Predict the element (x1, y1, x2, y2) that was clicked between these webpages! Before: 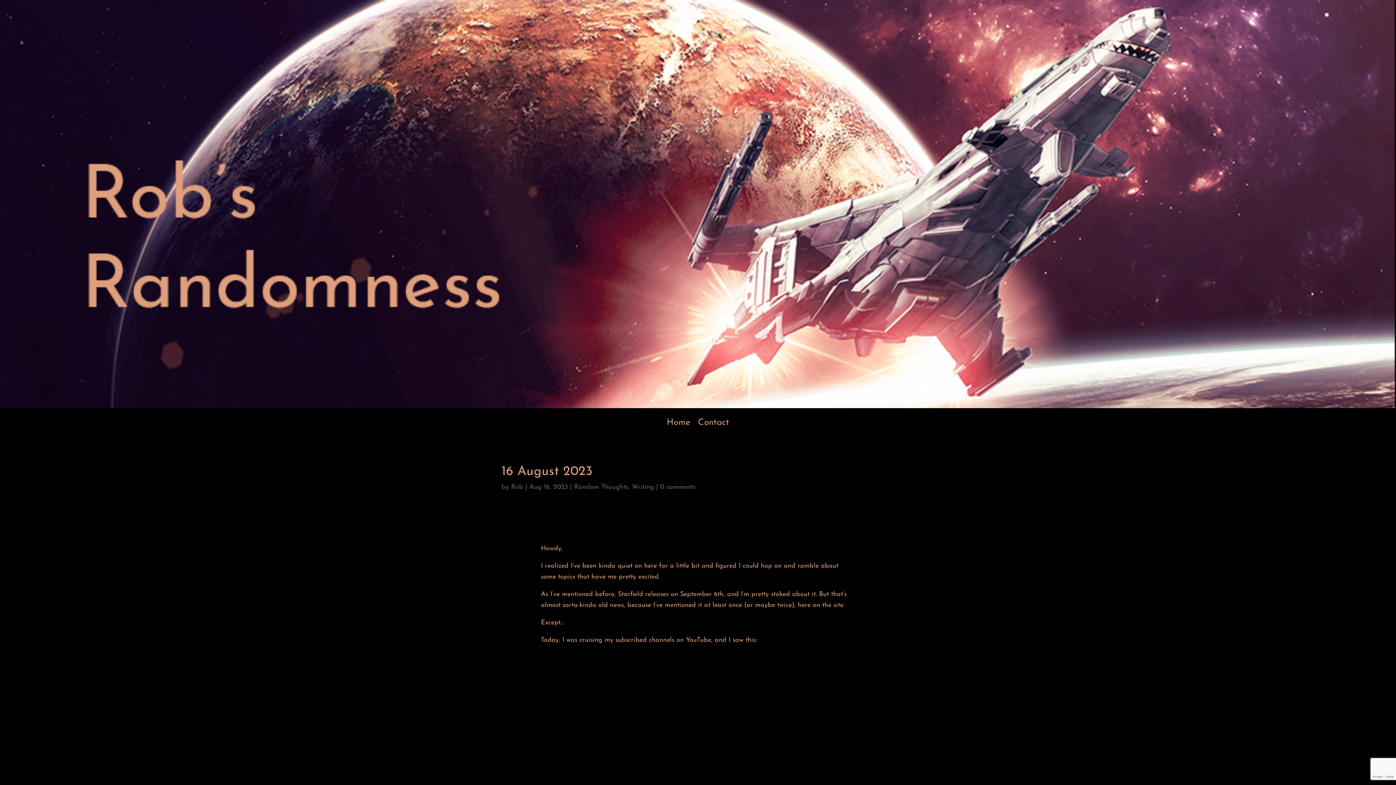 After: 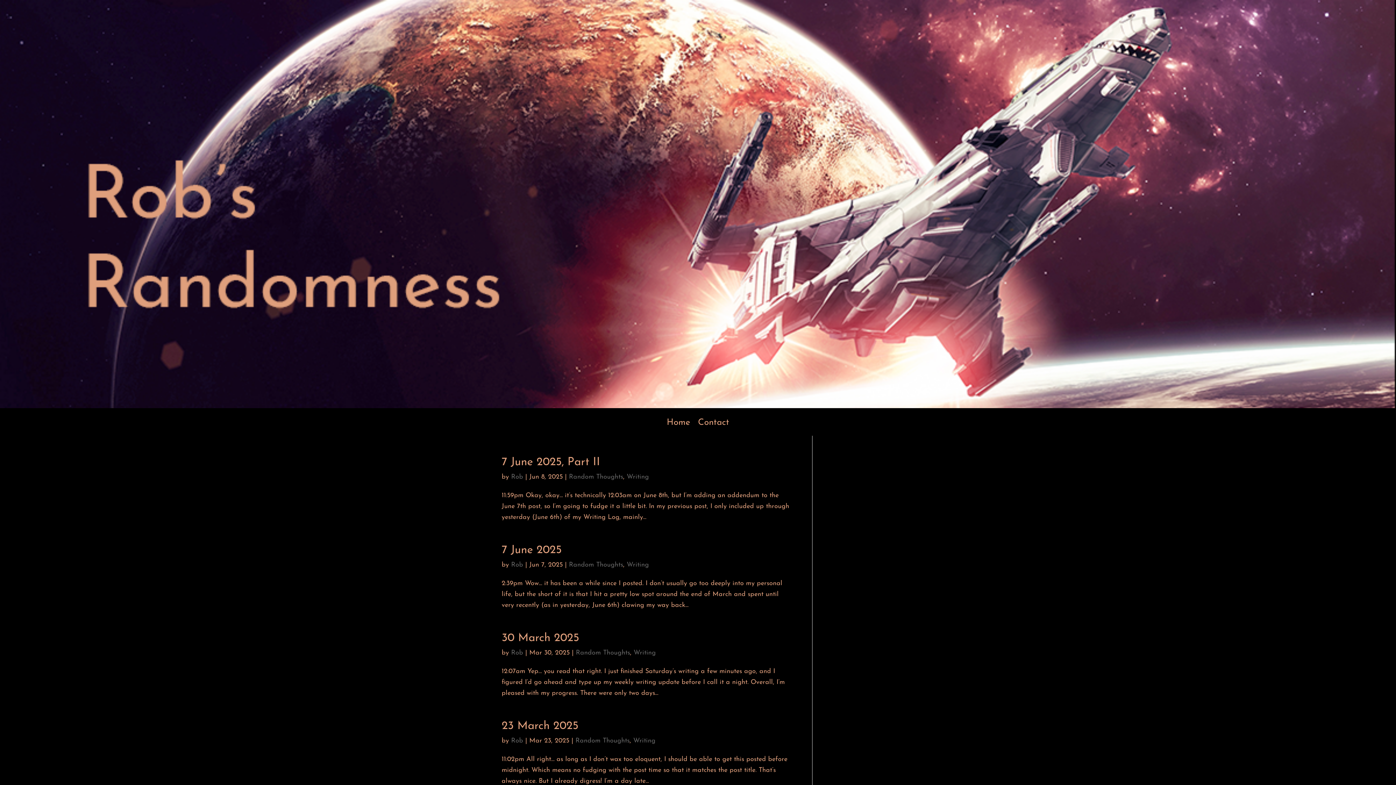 Action: label: Writing bbox: (632, 484, 654, 490)